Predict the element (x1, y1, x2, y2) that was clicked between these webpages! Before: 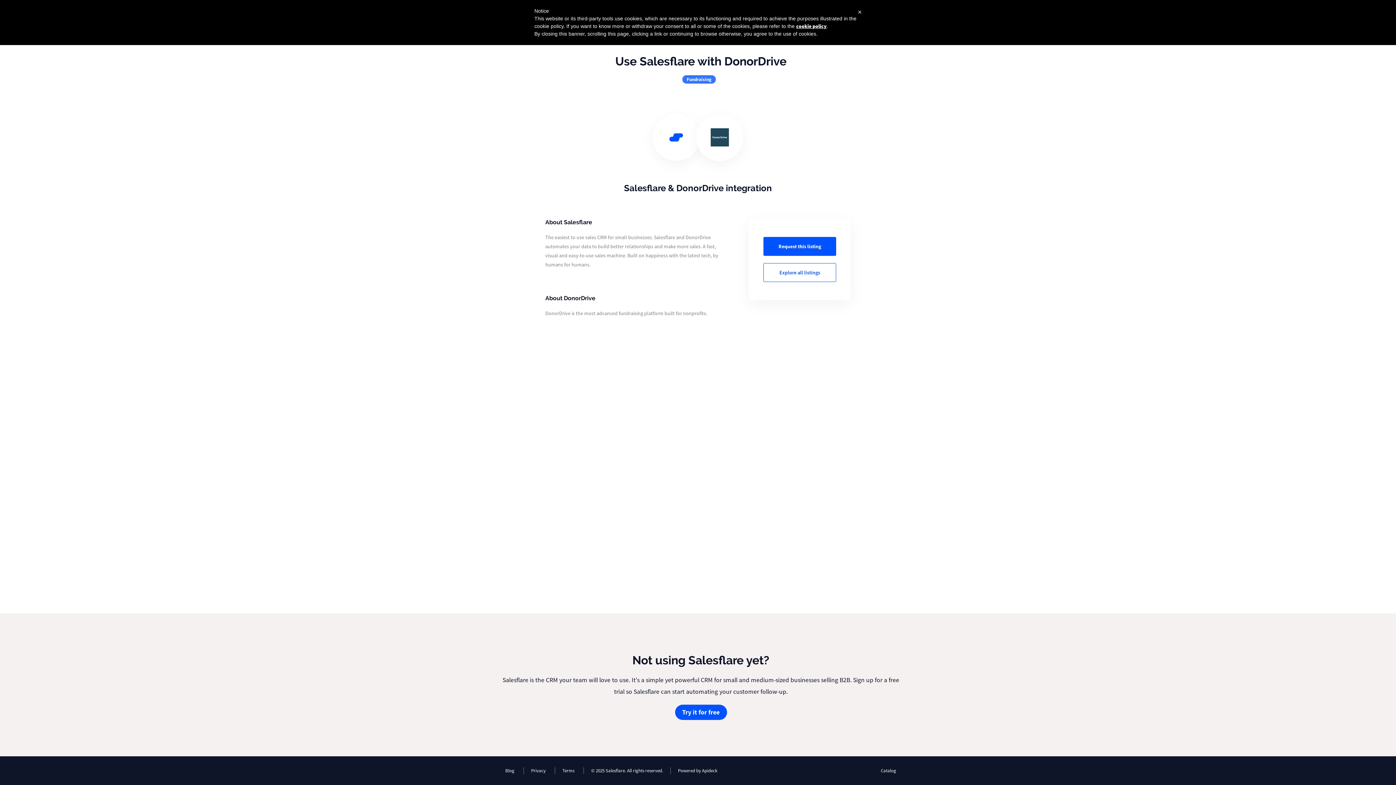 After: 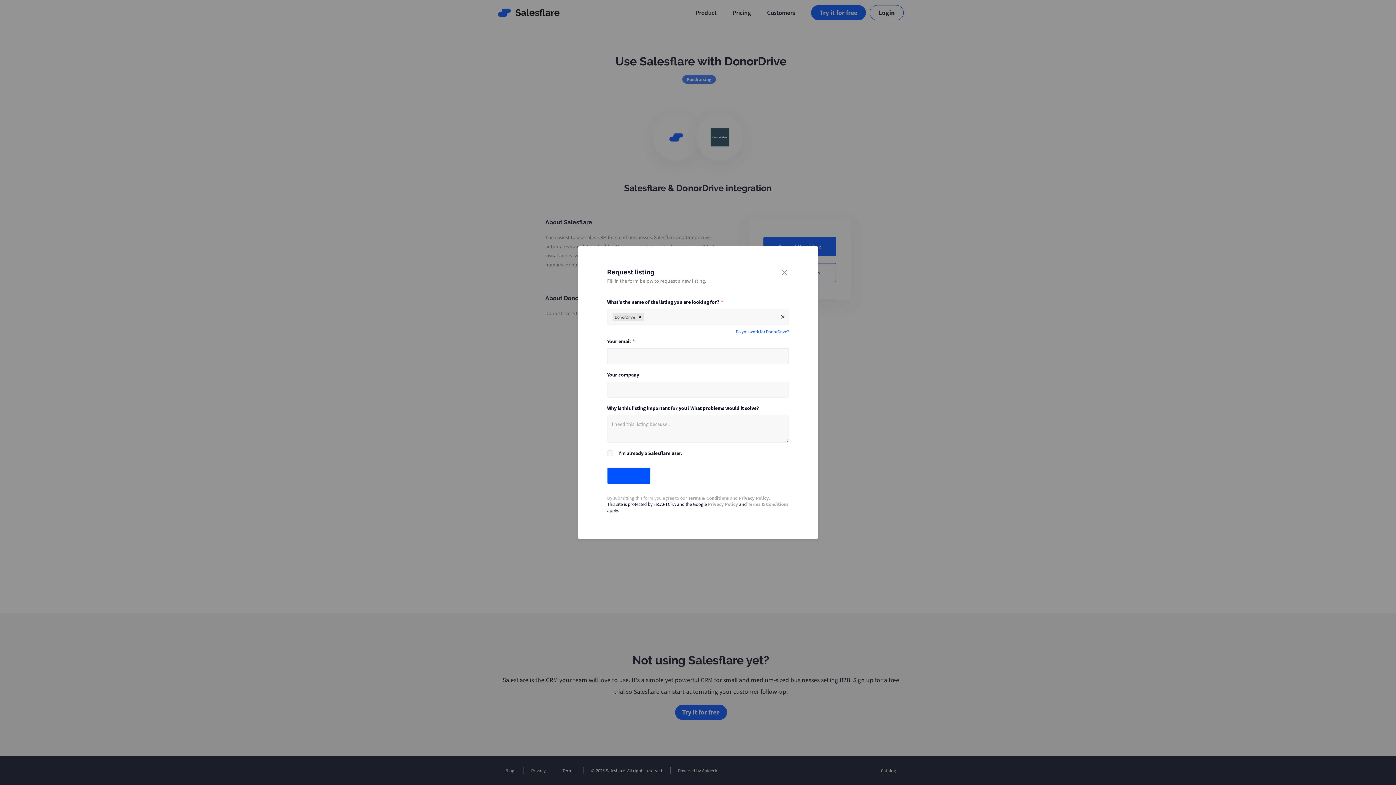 Action: label: Request this listing bbox: (763, 237, 836, 256)